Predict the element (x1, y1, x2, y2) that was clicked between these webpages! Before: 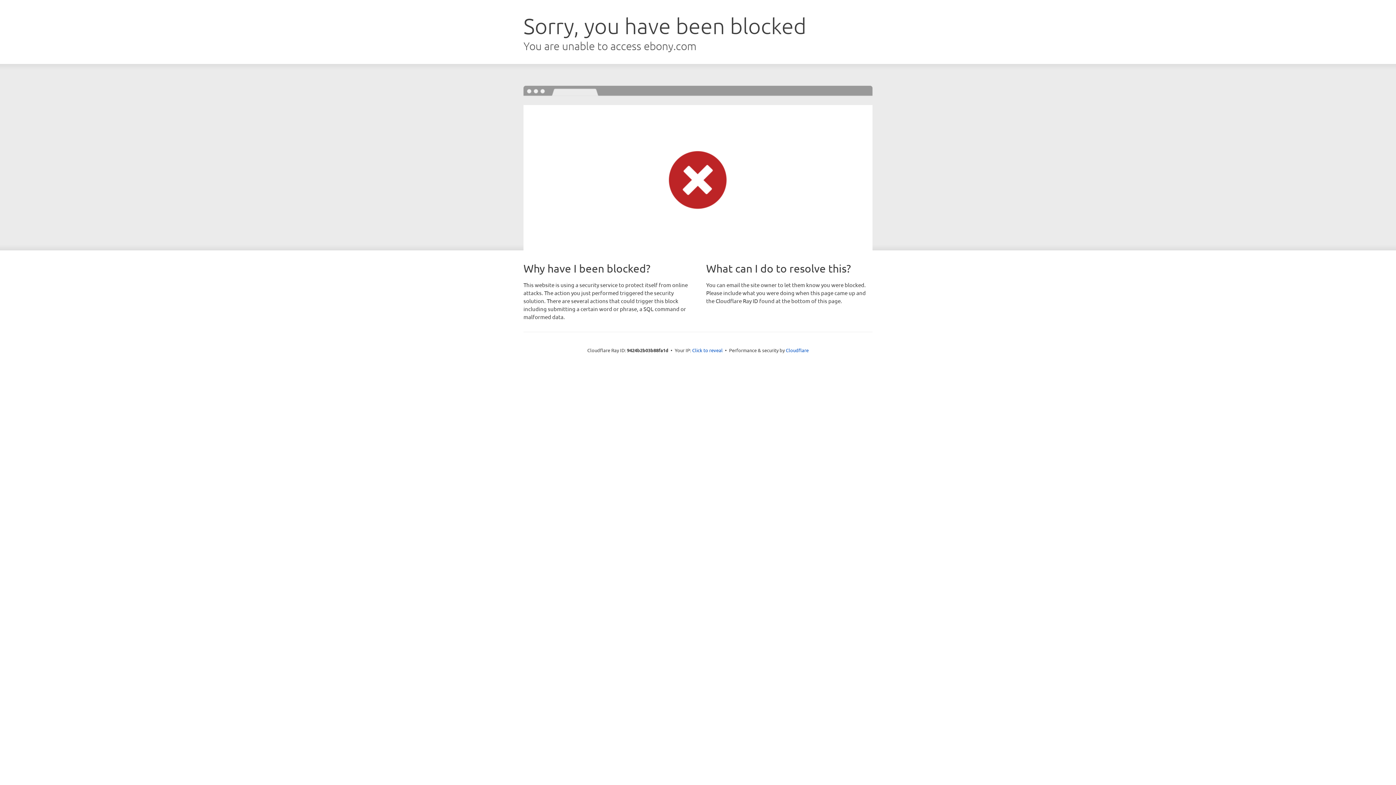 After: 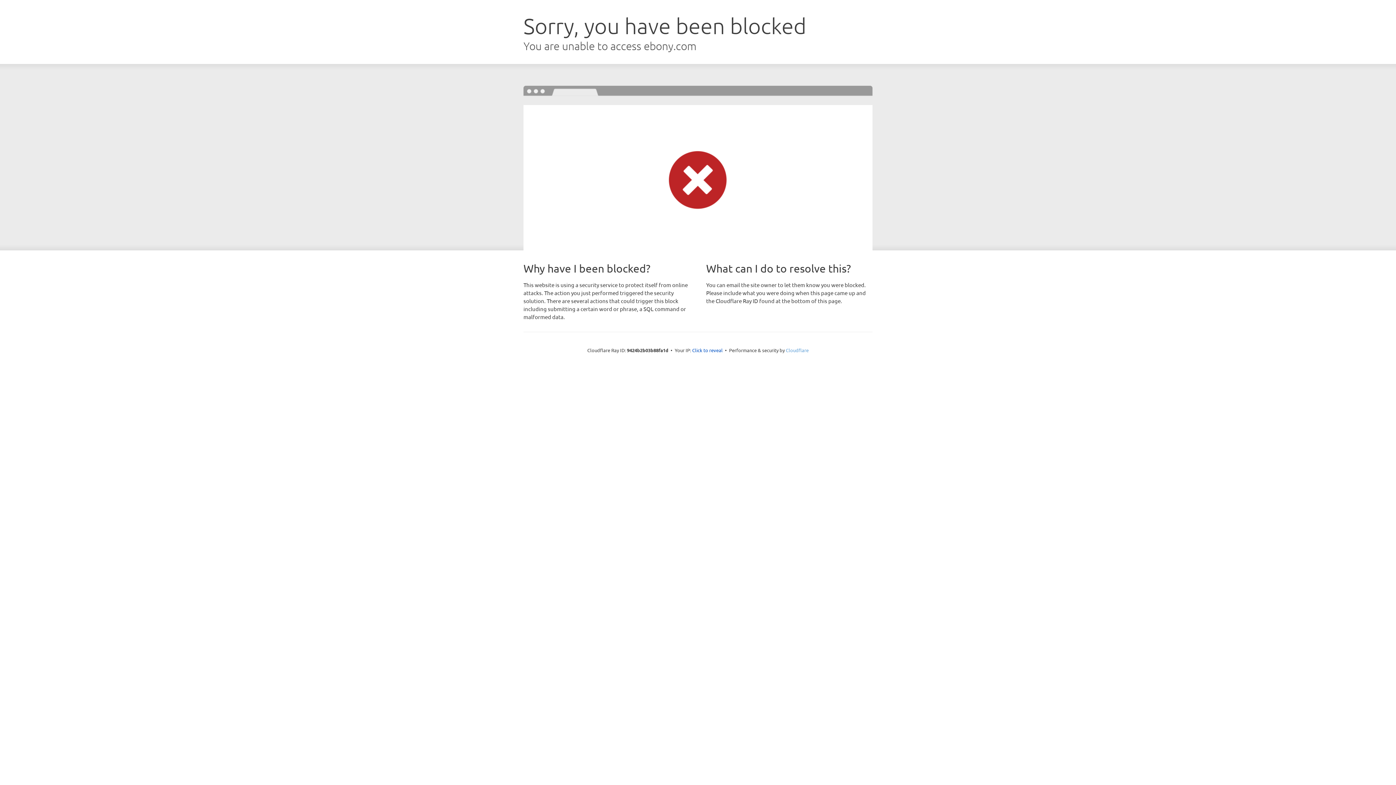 Action: bbox: (786, 347, 808, 353) label: Cloudflare